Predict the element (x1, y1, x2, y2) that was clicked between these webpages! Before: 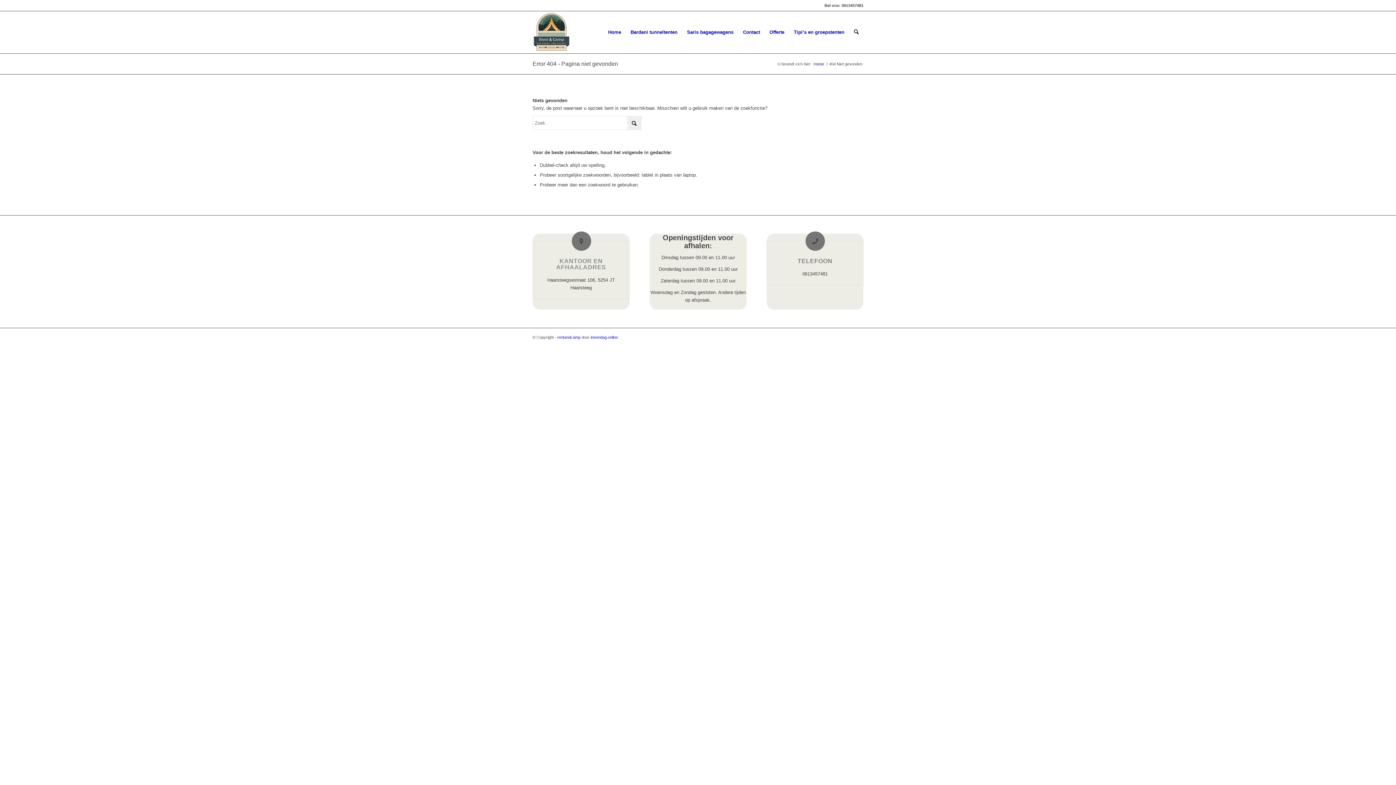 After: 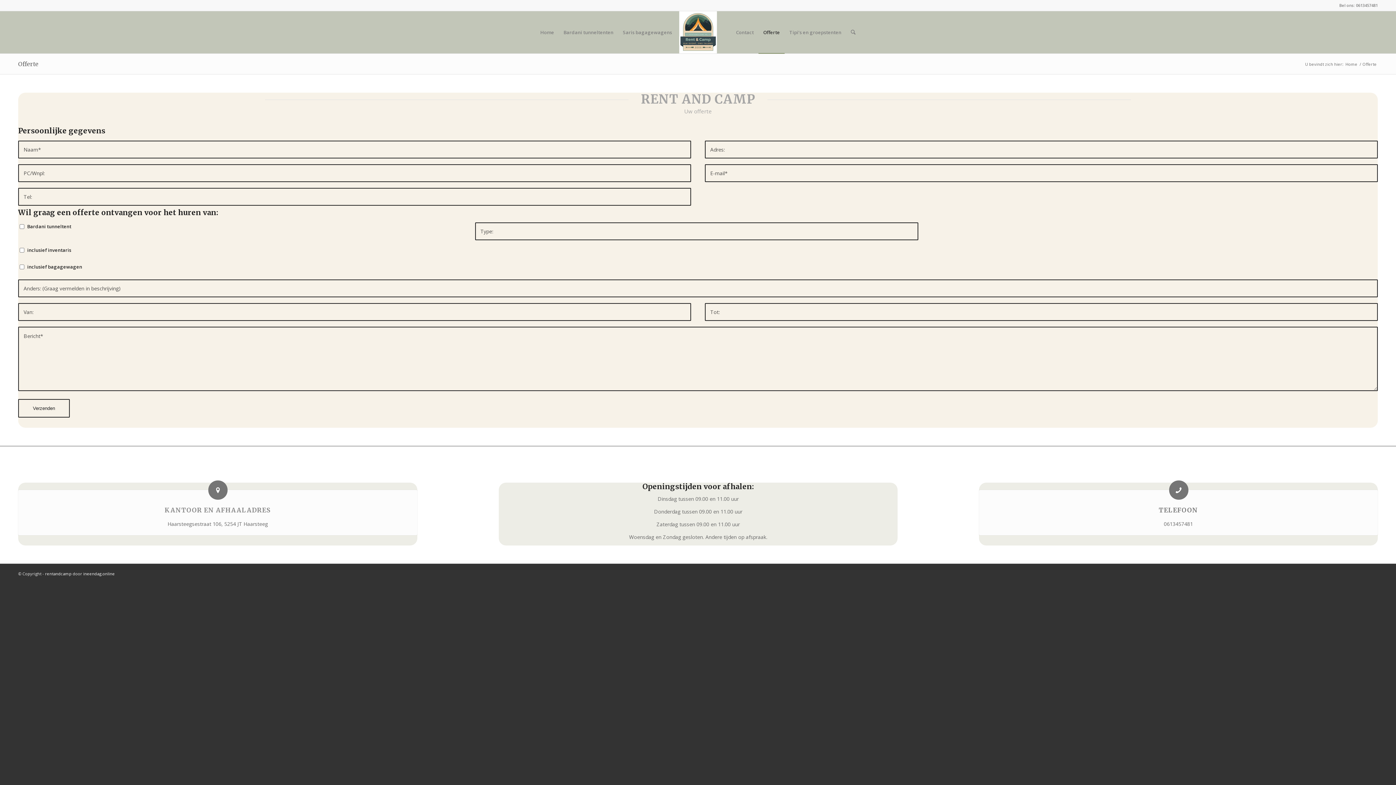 Action: label: Offerte bbox: (764, 11, 789, 53)